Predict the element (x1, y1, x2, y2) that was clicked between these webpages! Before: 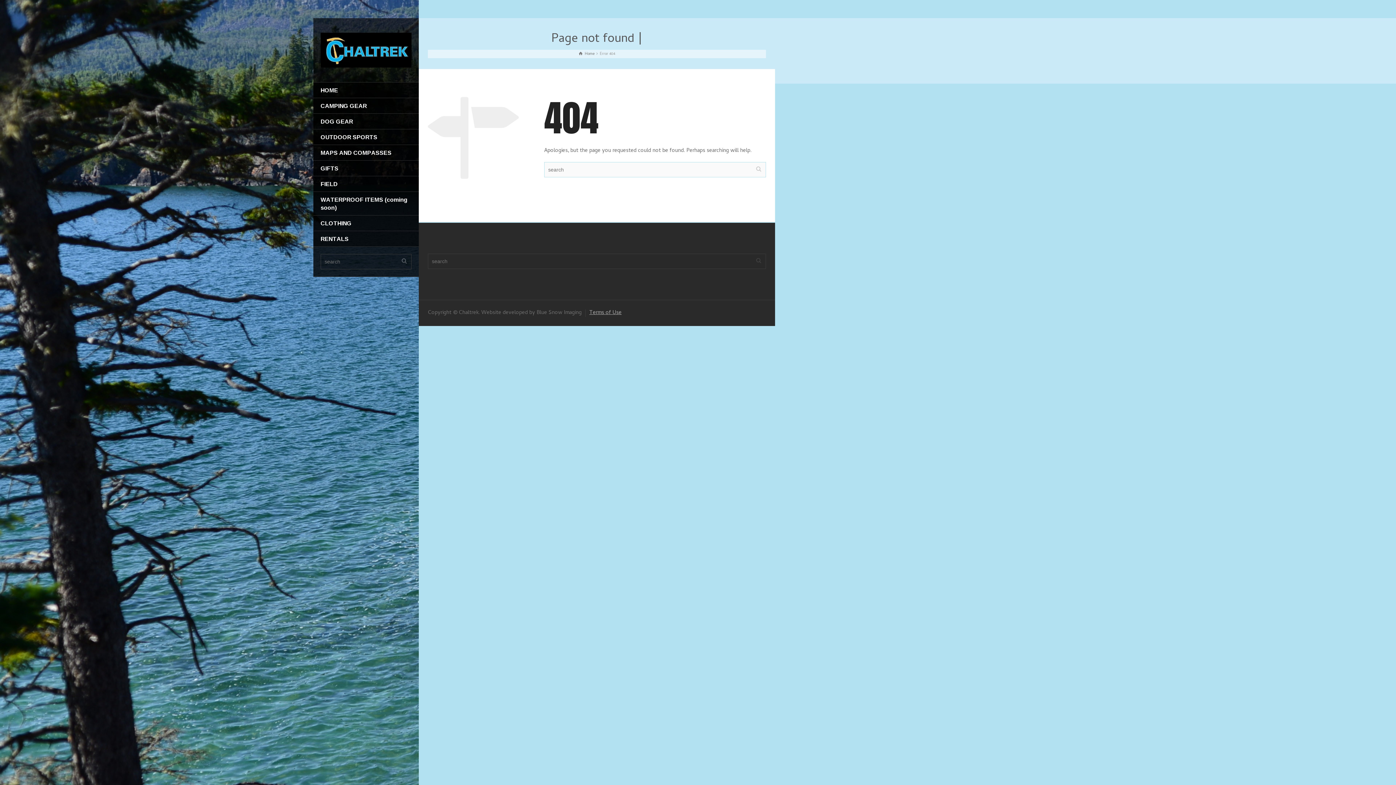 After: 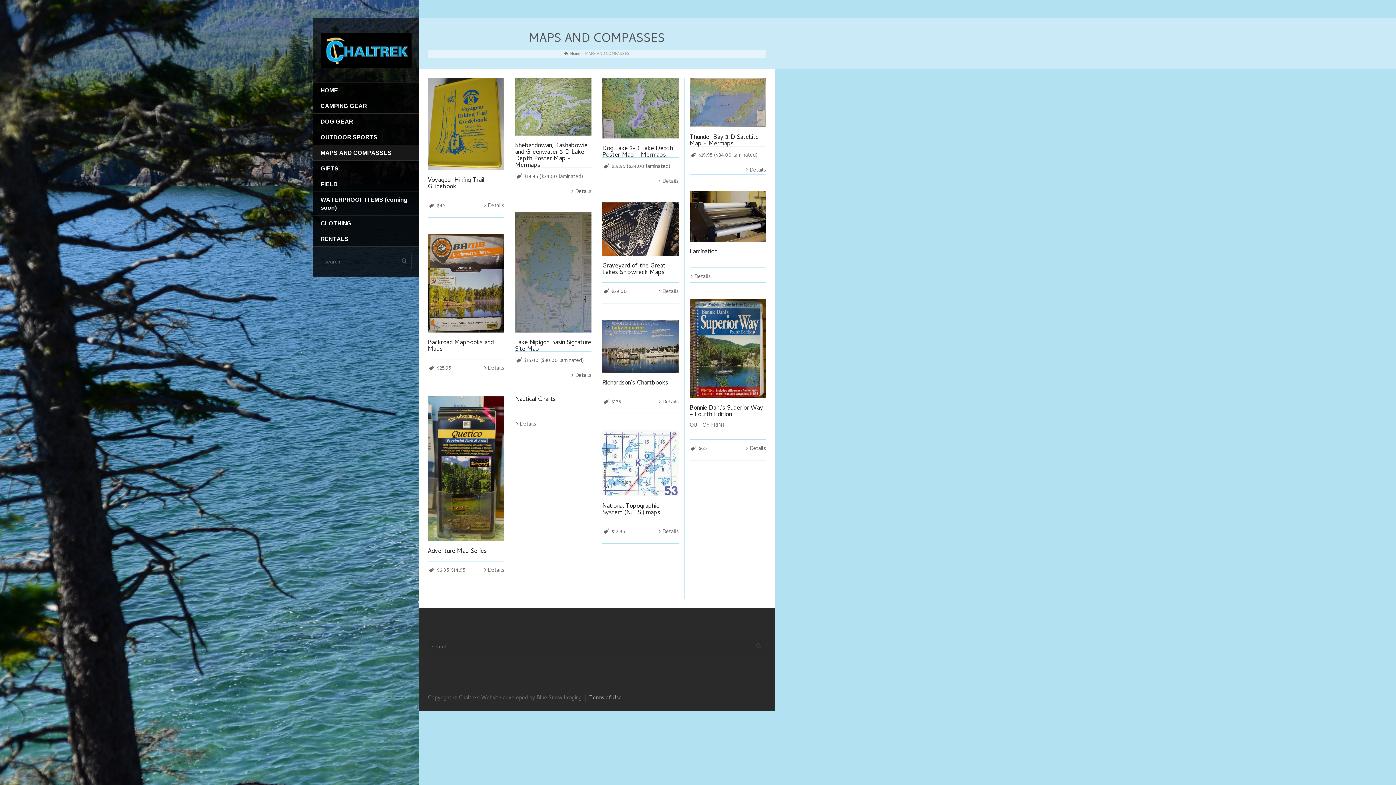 Action: label: MAPS AND COMPASSES bbox: (313, 144, 418, 160)